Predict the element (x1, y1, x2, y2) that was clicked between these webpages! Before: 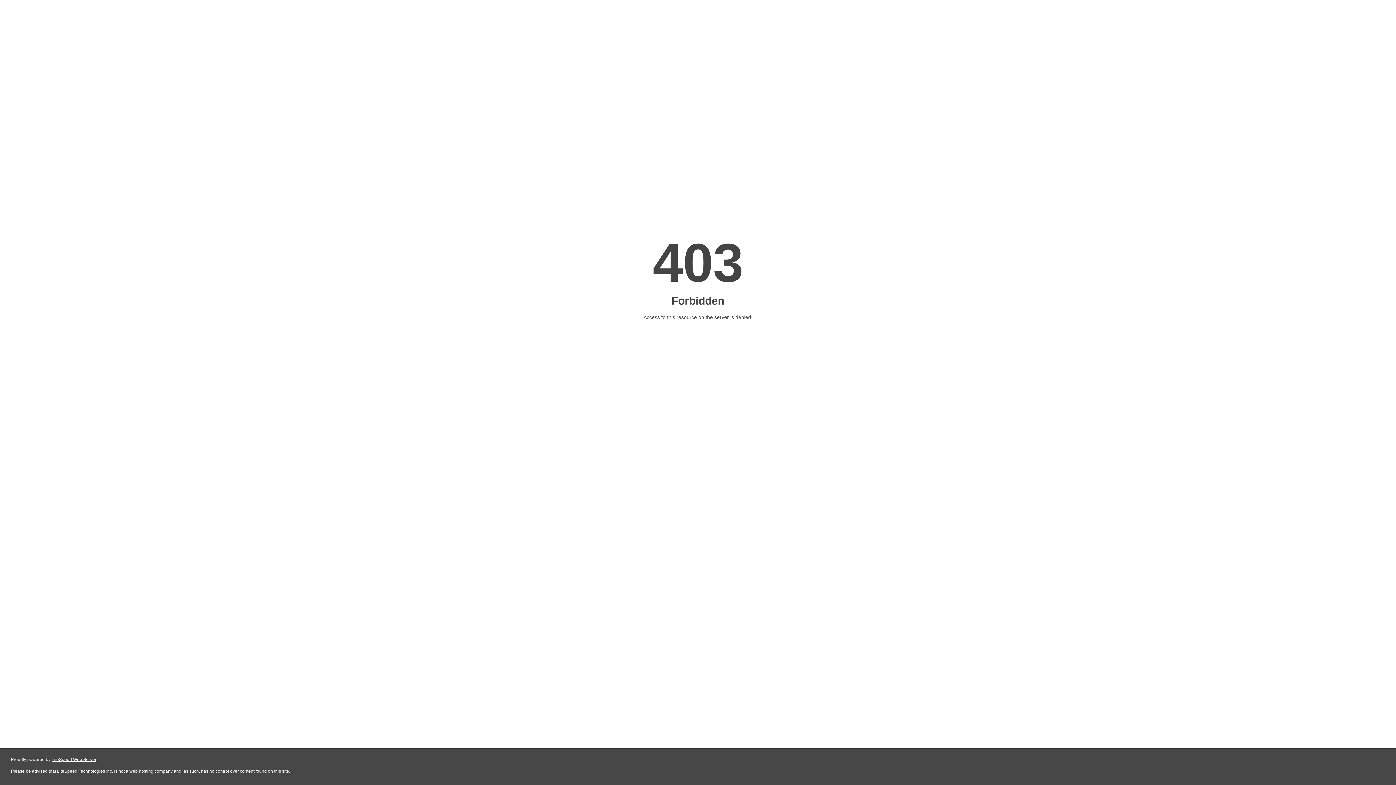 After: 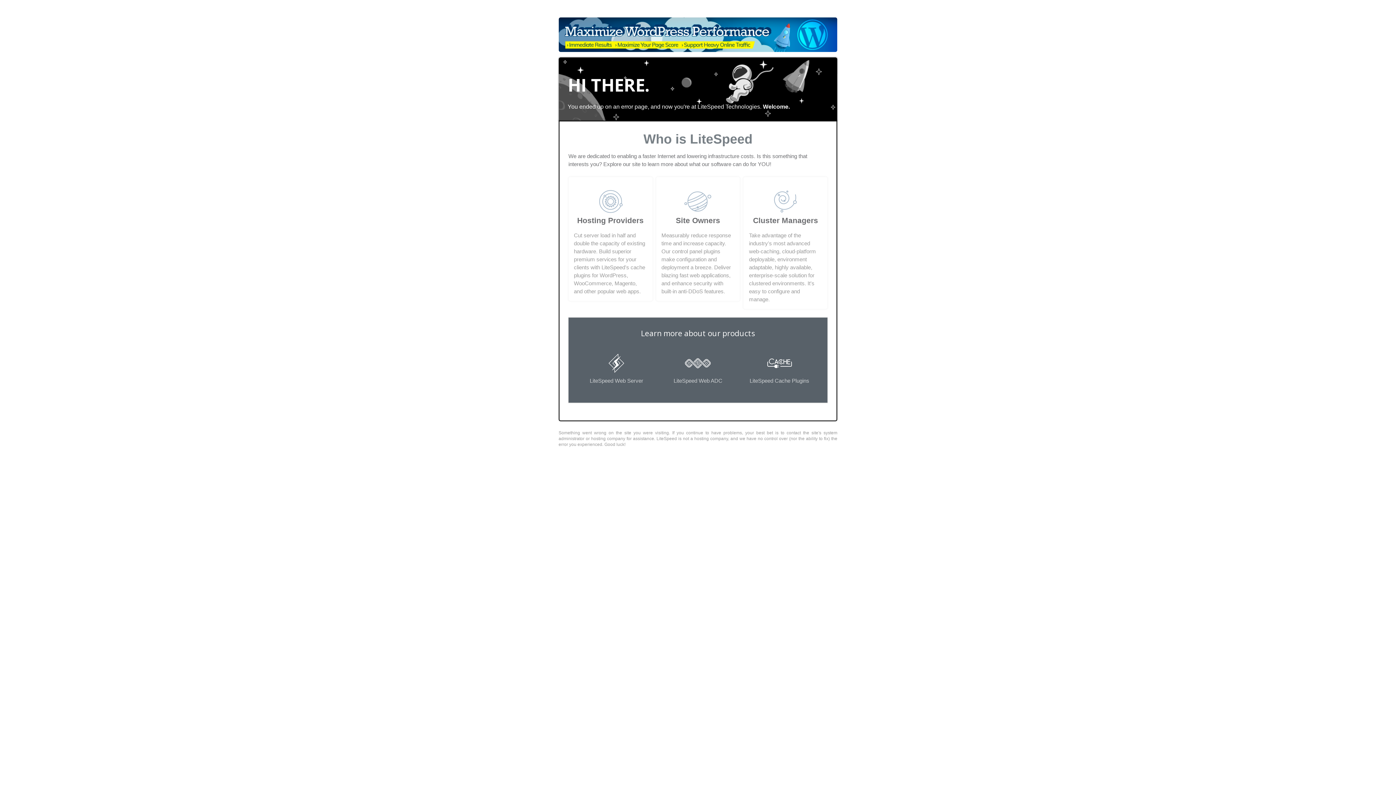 Action: label: LiteSpeed Web Server bbox: (51, 757, 96, 762)